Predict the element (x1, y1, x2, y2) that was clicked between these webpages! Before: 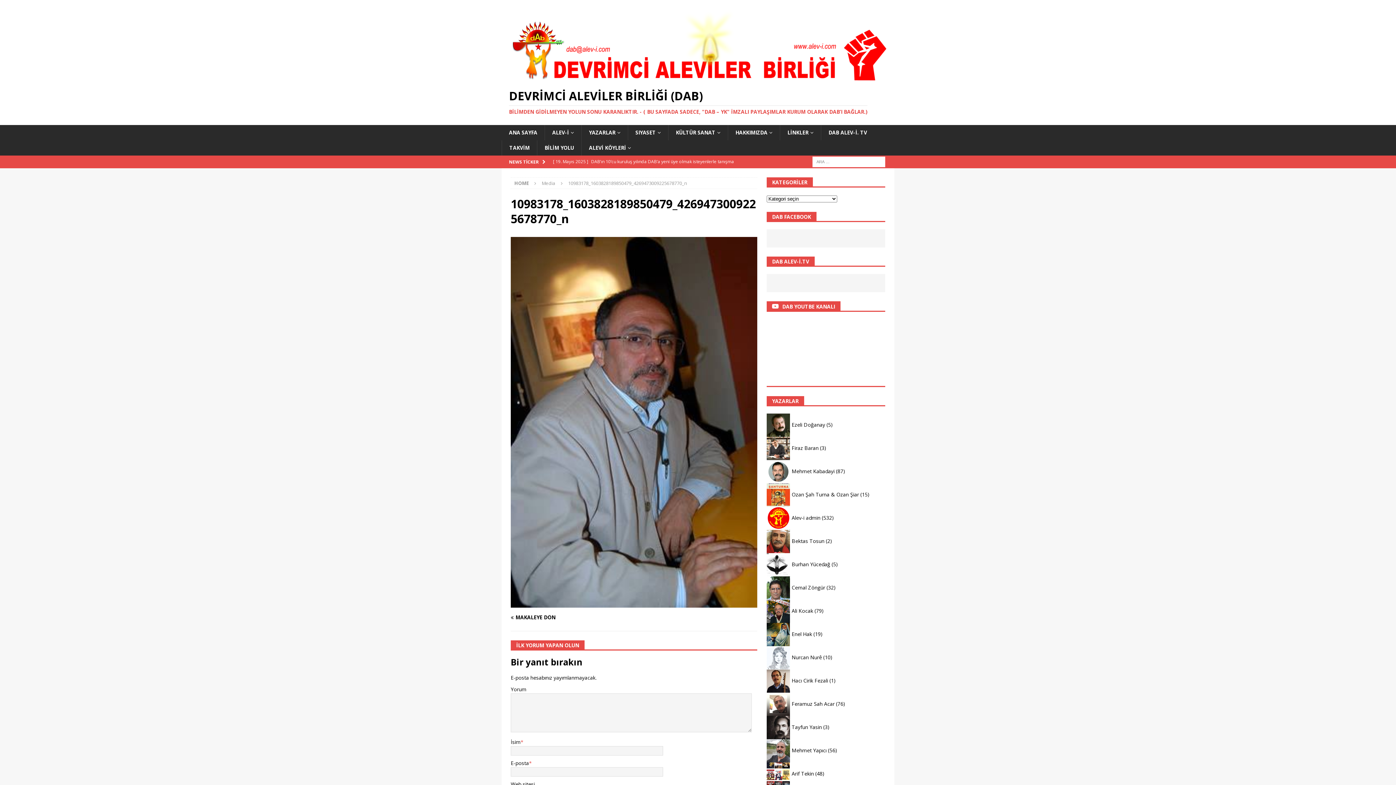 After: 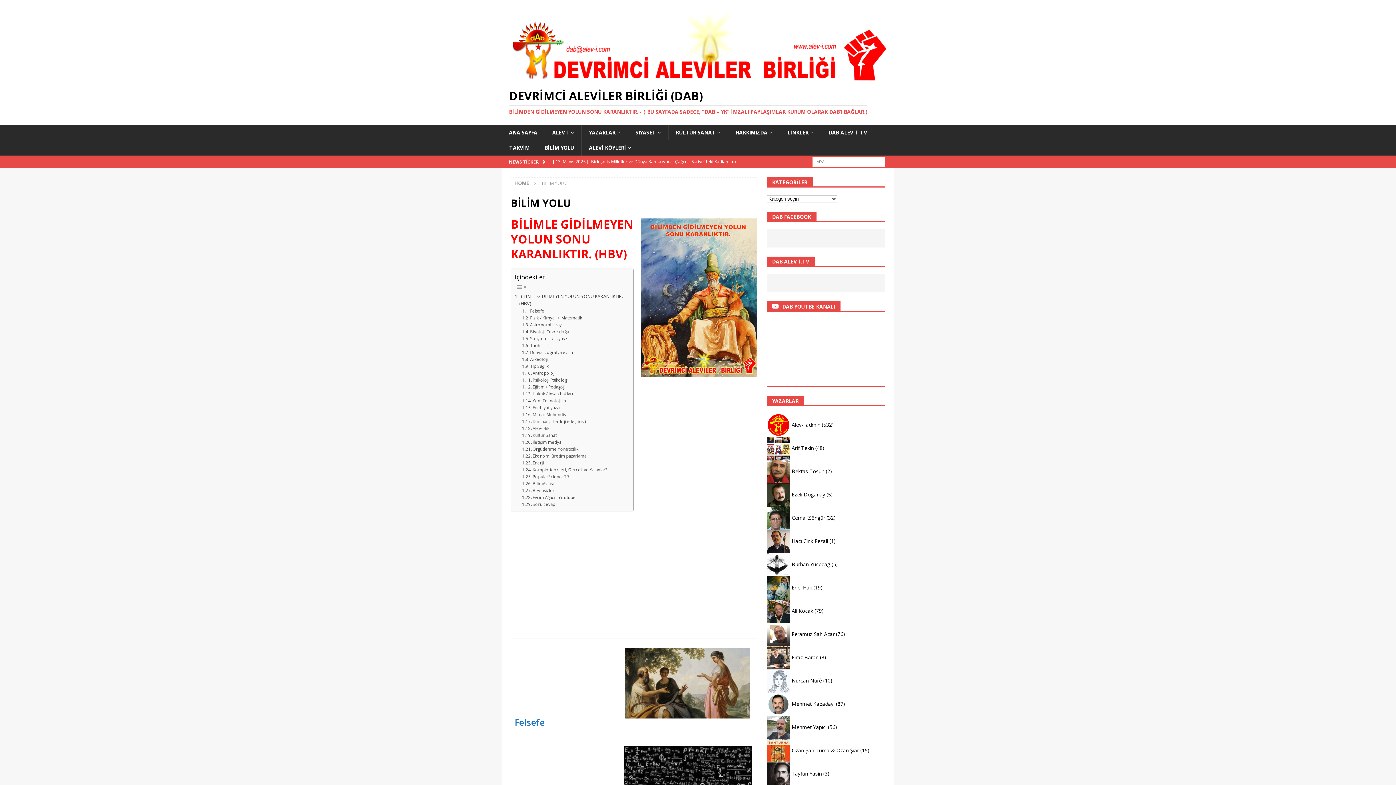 Action: label: BİLİM YOLU bbox: (537, 140, 581, 155)